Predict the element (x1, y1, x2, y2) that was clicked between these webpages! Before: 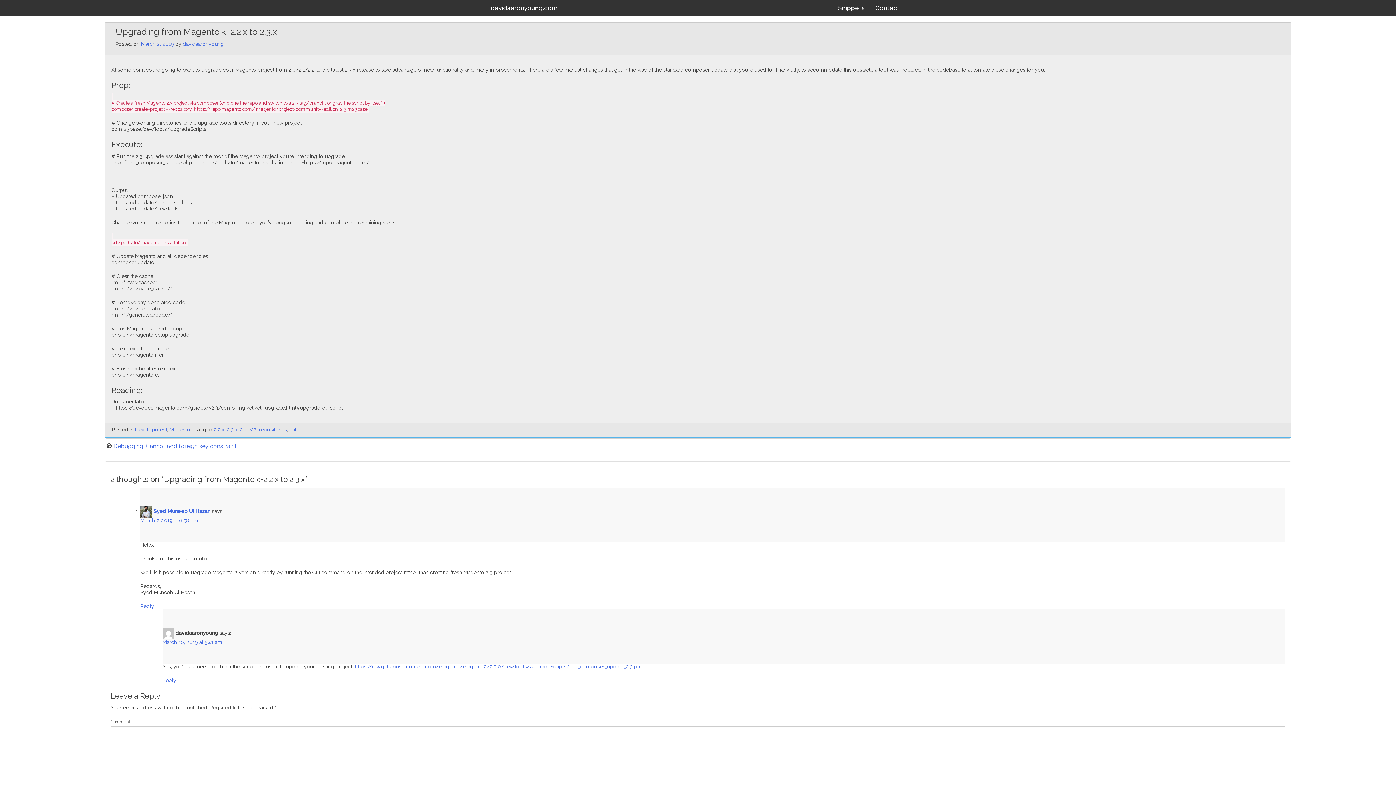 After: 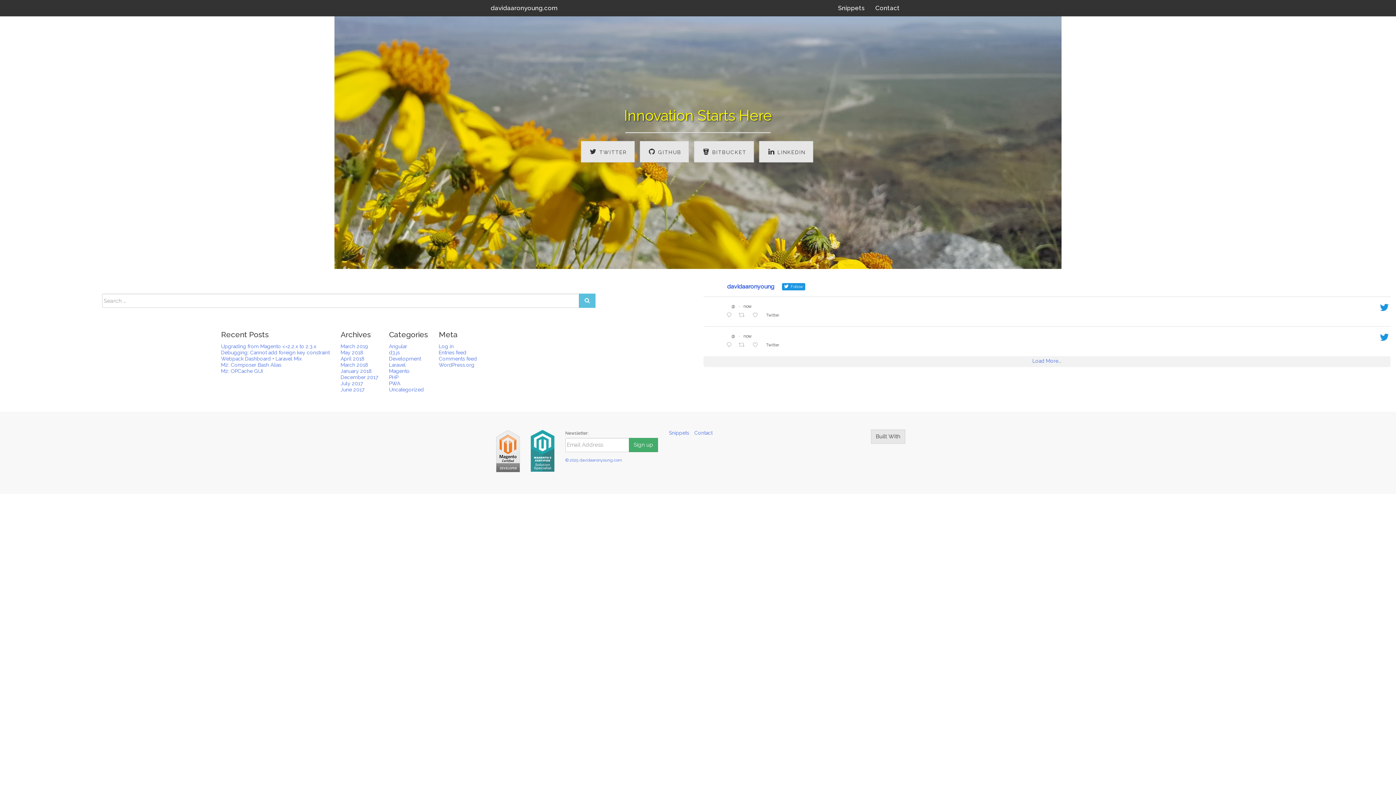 Action: label: davidaaronyoung.com bbox: (485, 0, 563, 16)